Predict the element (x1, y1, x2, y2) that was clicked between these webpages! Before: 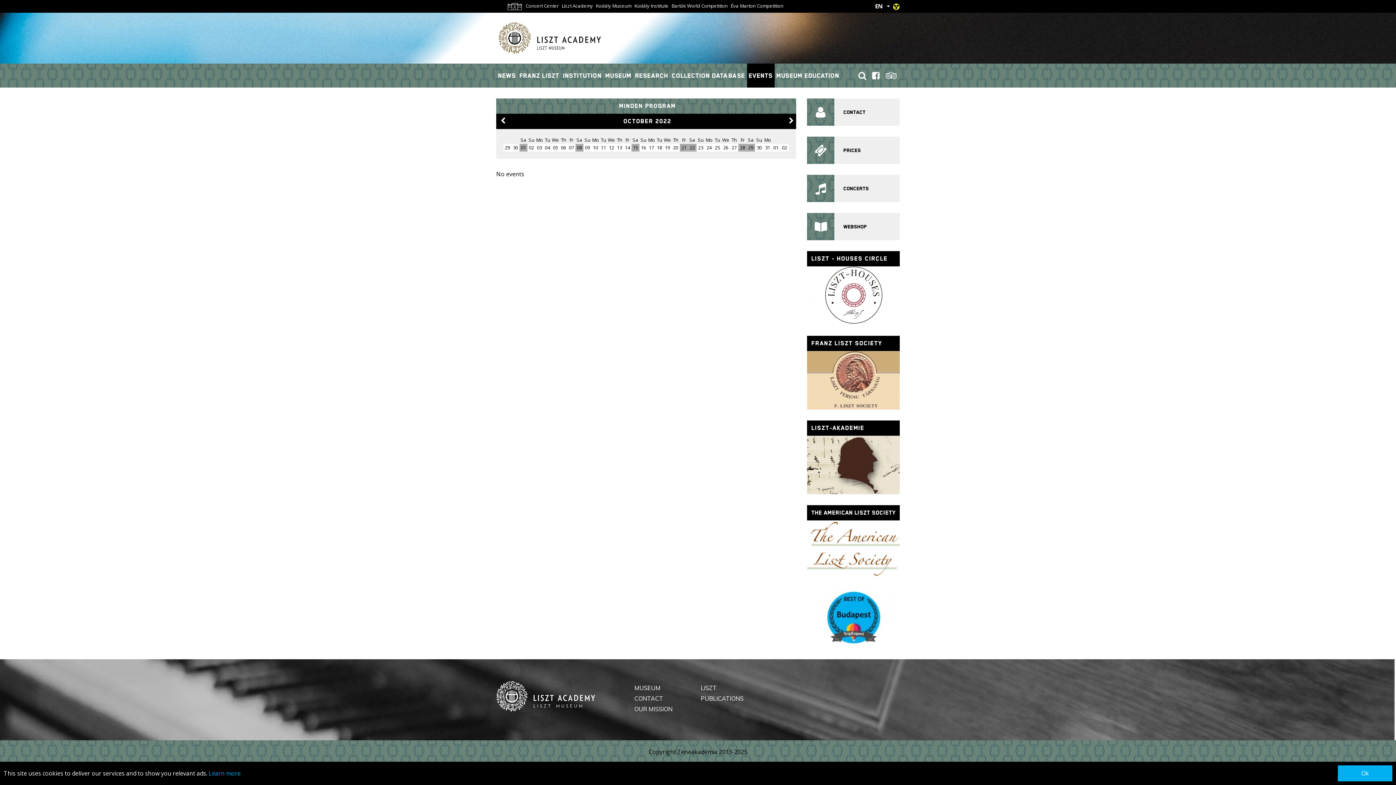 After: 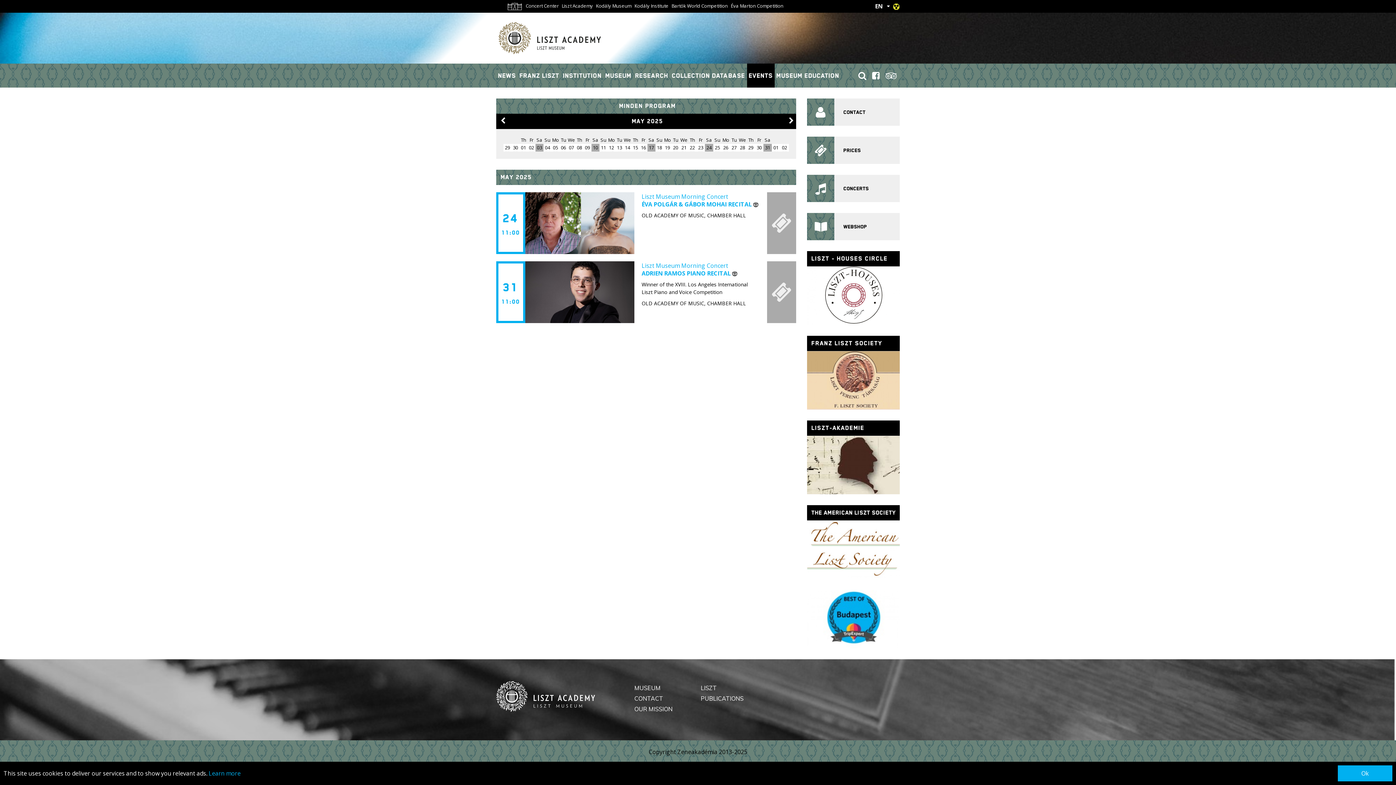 Action: bbox: (747, 63, 774, 87) label: EVENTS